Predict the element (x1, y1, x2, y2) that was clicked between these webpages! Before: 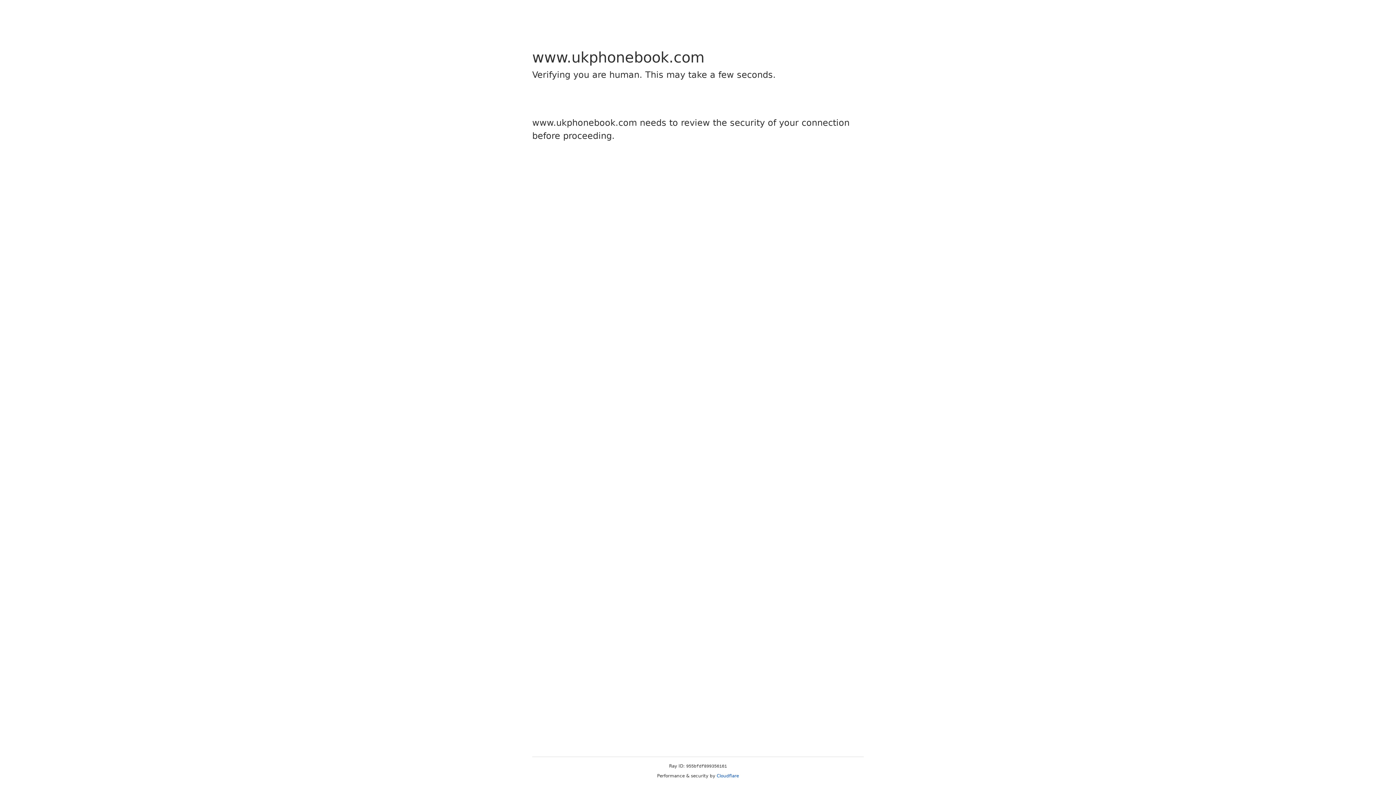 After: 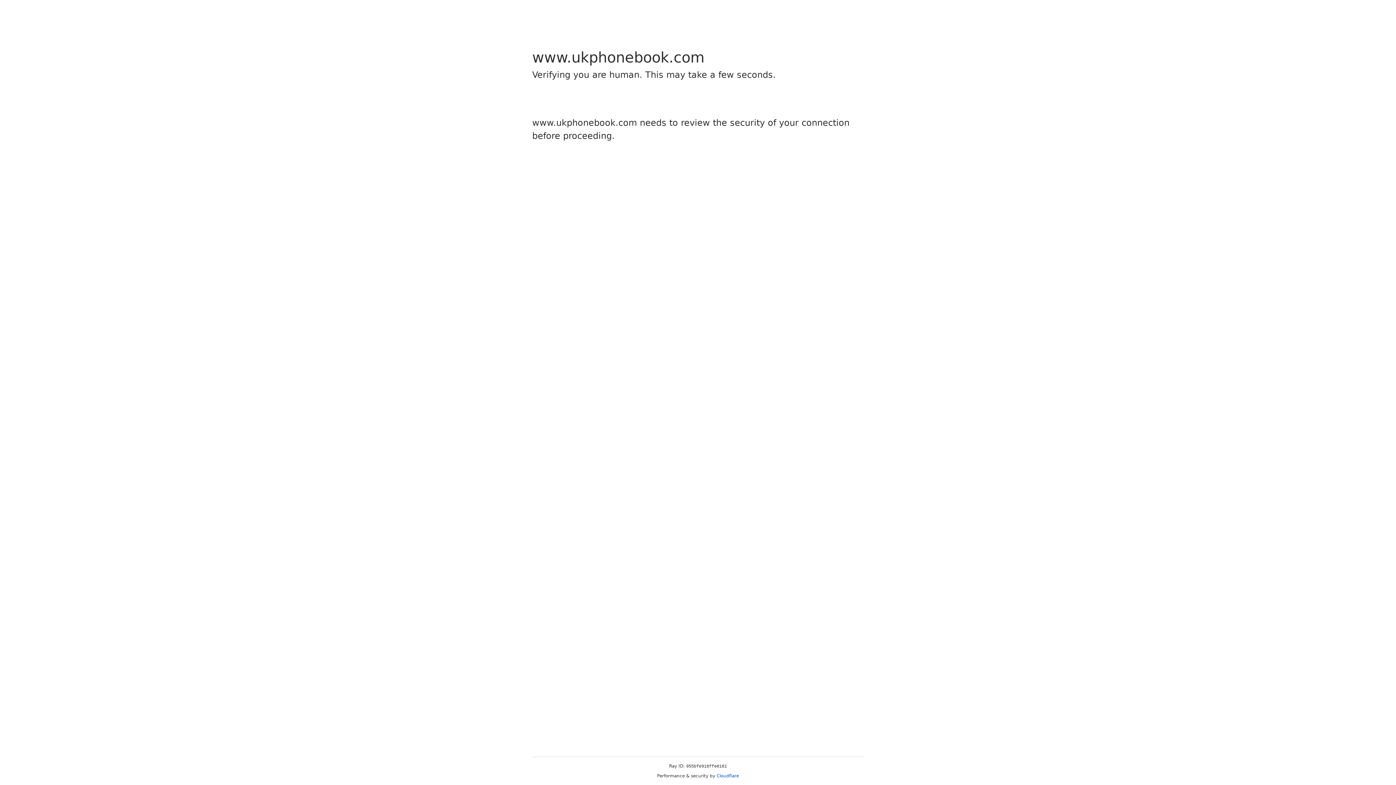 Action: bbox: (716, 773, 739, 778) label: Cloudflare